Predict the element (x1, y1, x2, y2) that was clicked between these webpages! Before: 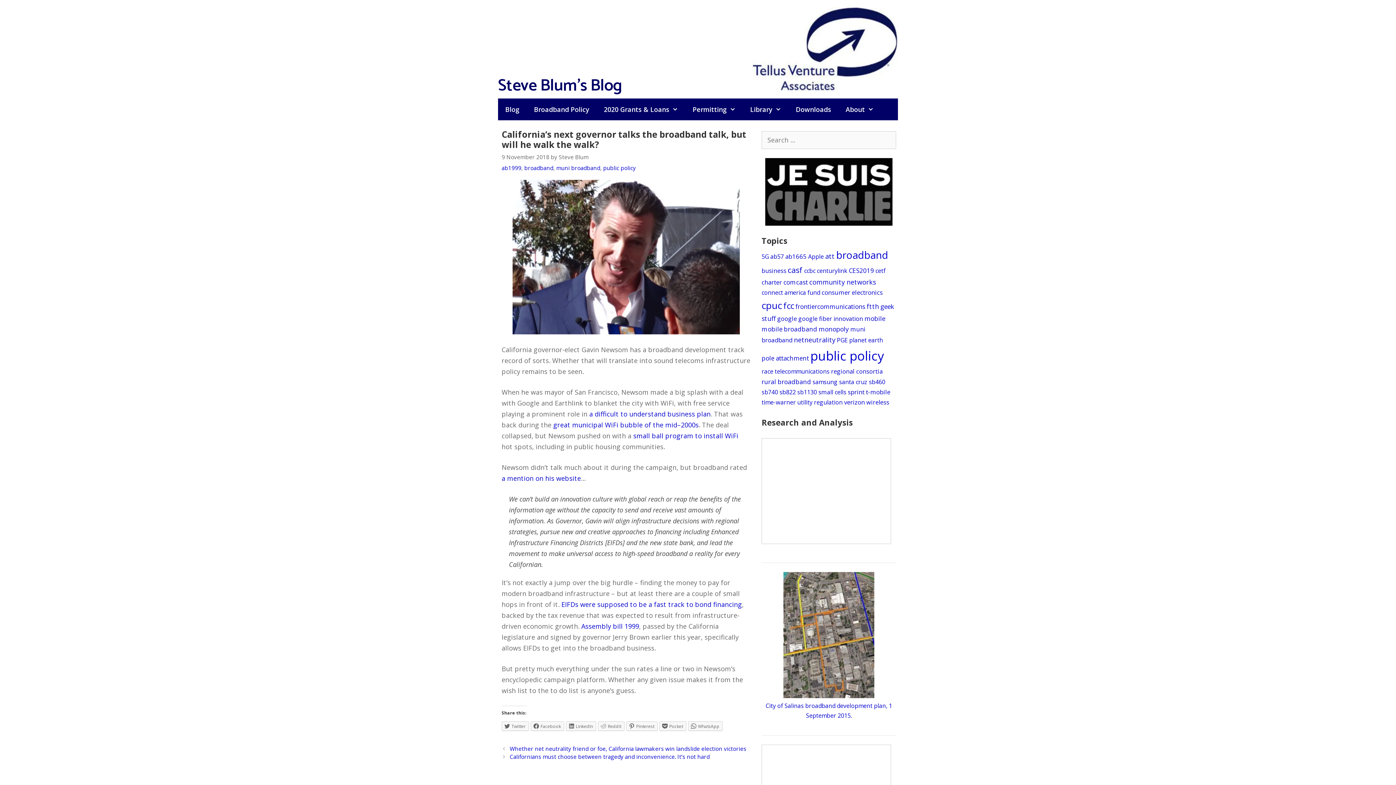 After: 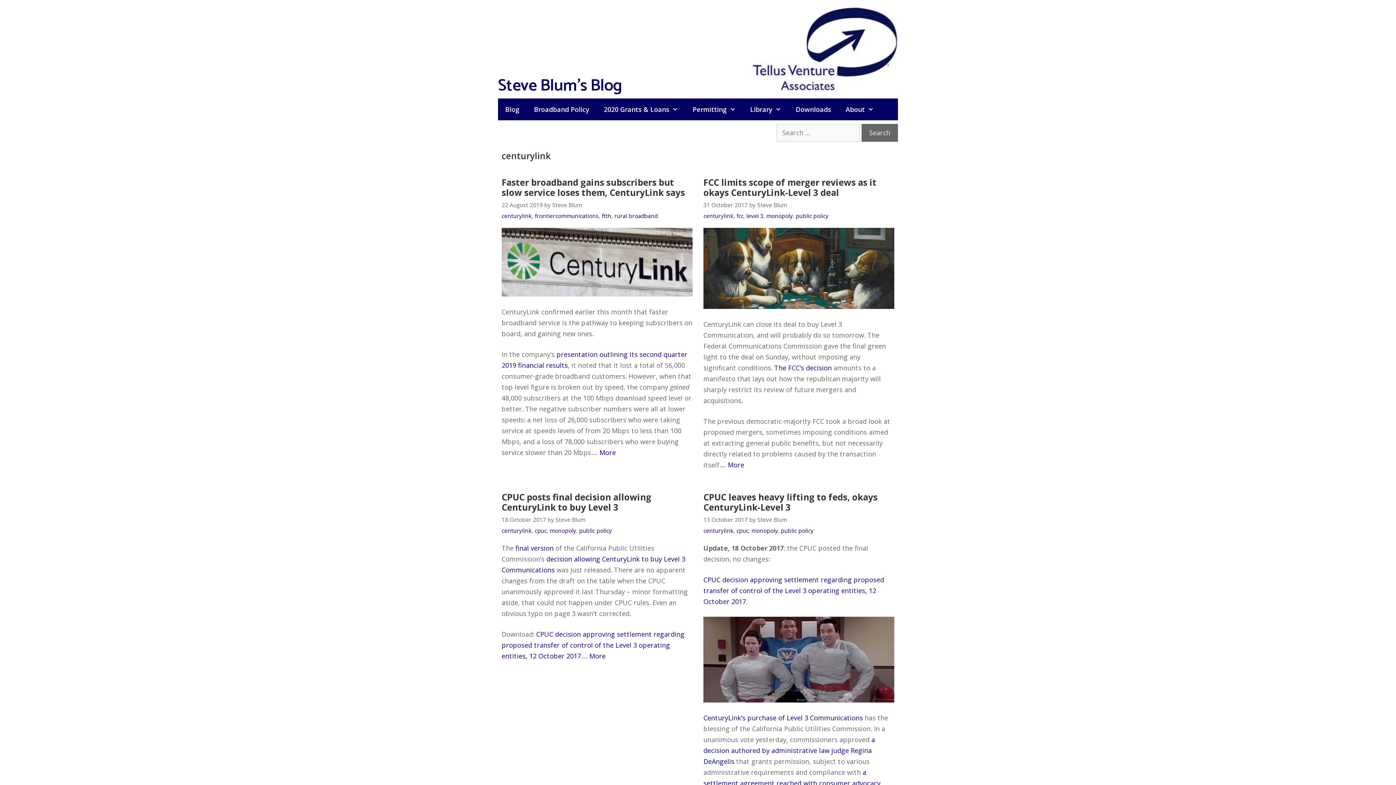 Action: bbox: (817, 266, 847, 274) label: centurylink